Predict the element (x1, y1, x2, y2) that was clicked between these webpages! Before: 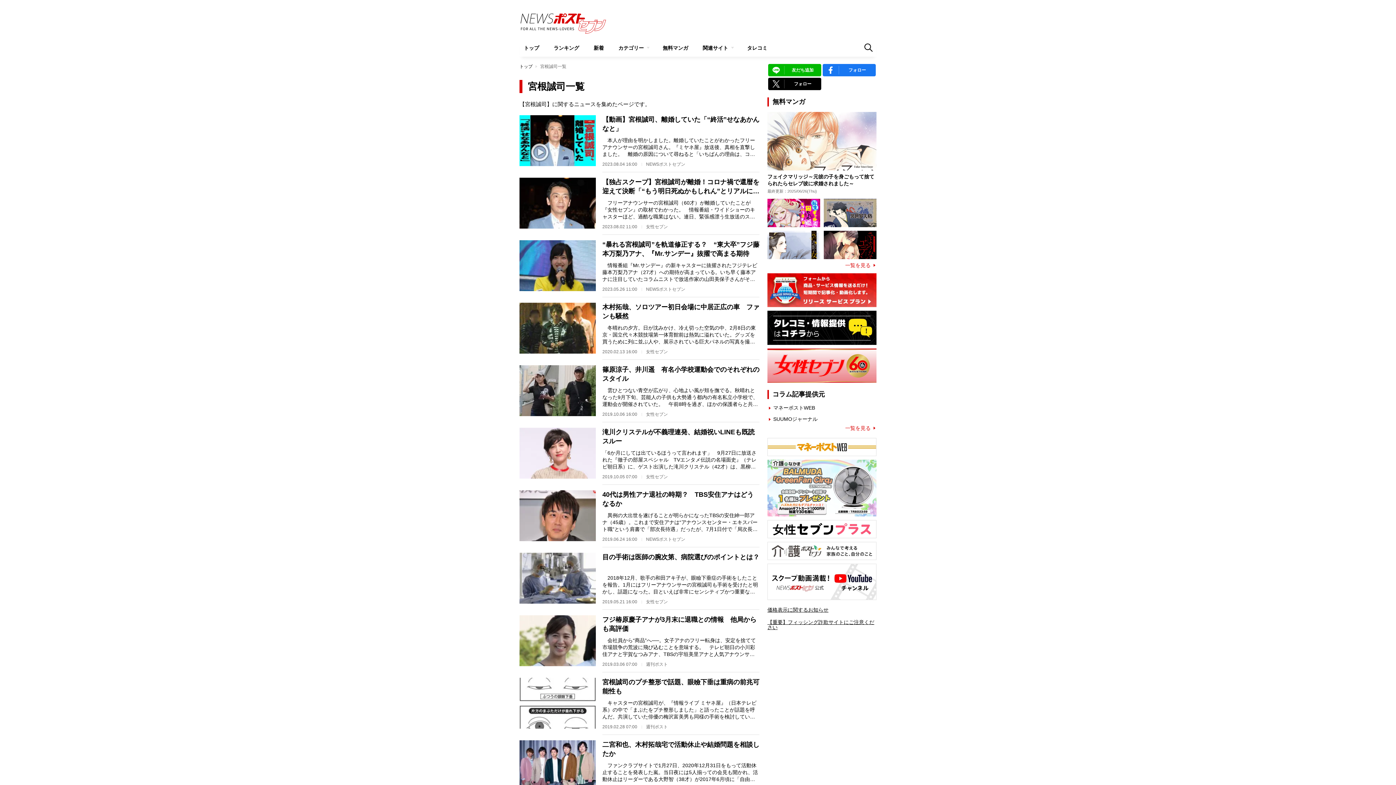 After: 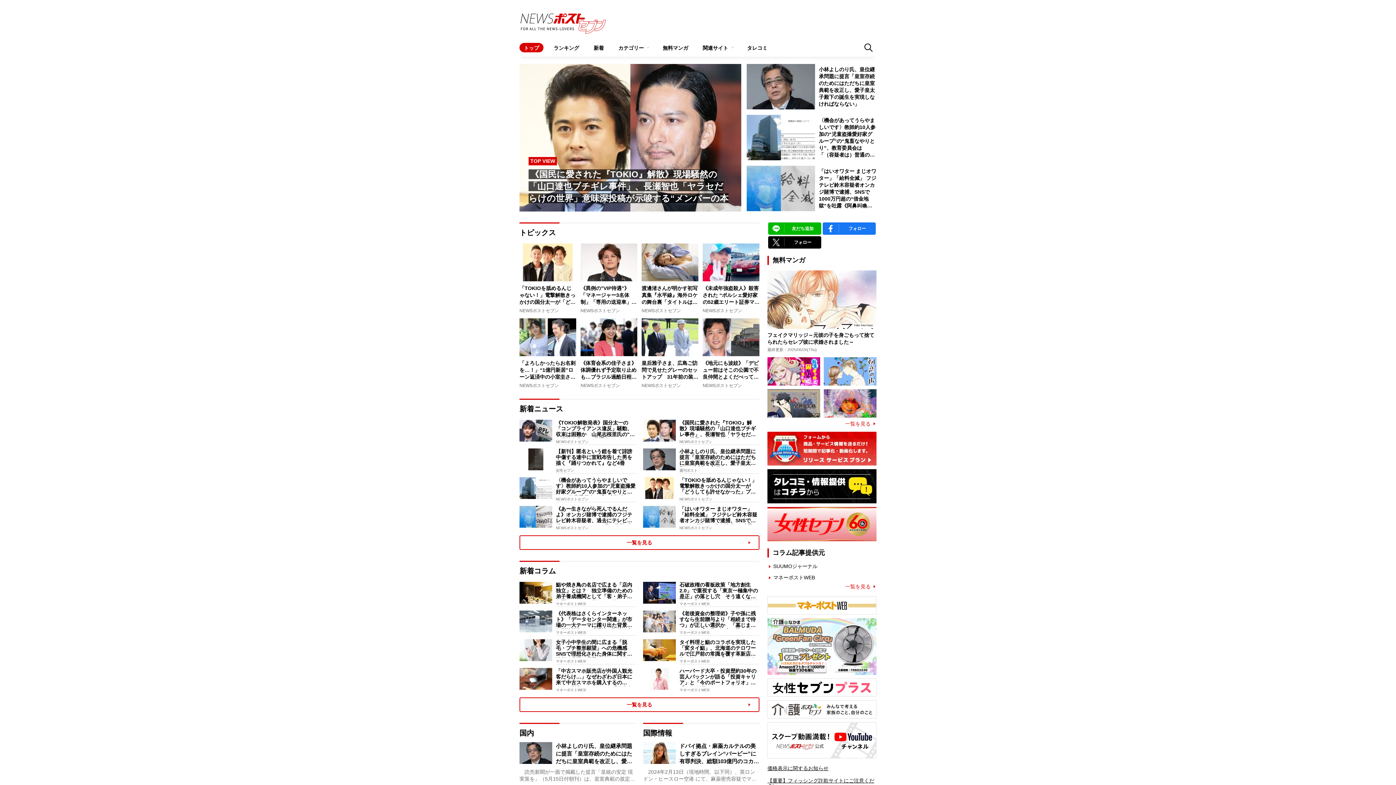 Action: label: トップ bbox: (519, 64, 532, 69)